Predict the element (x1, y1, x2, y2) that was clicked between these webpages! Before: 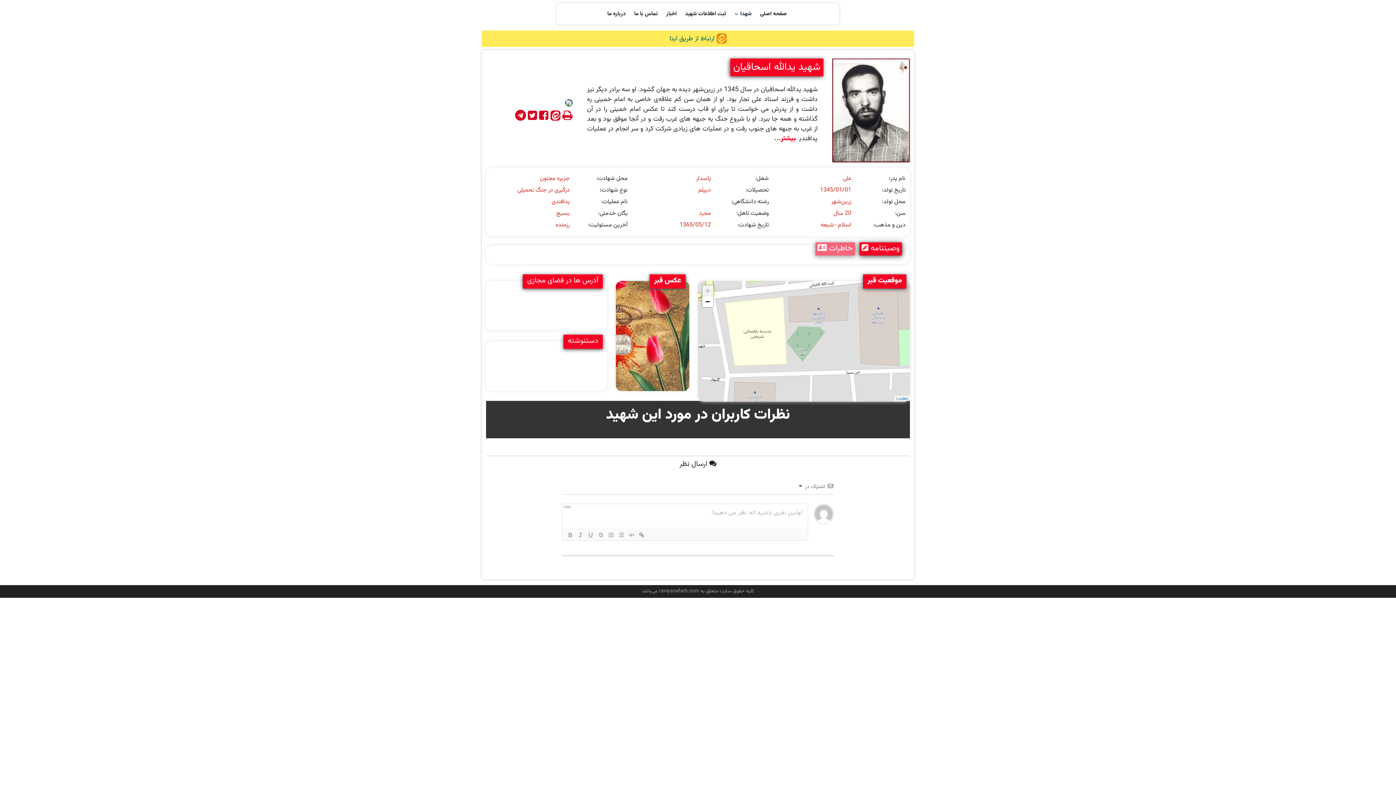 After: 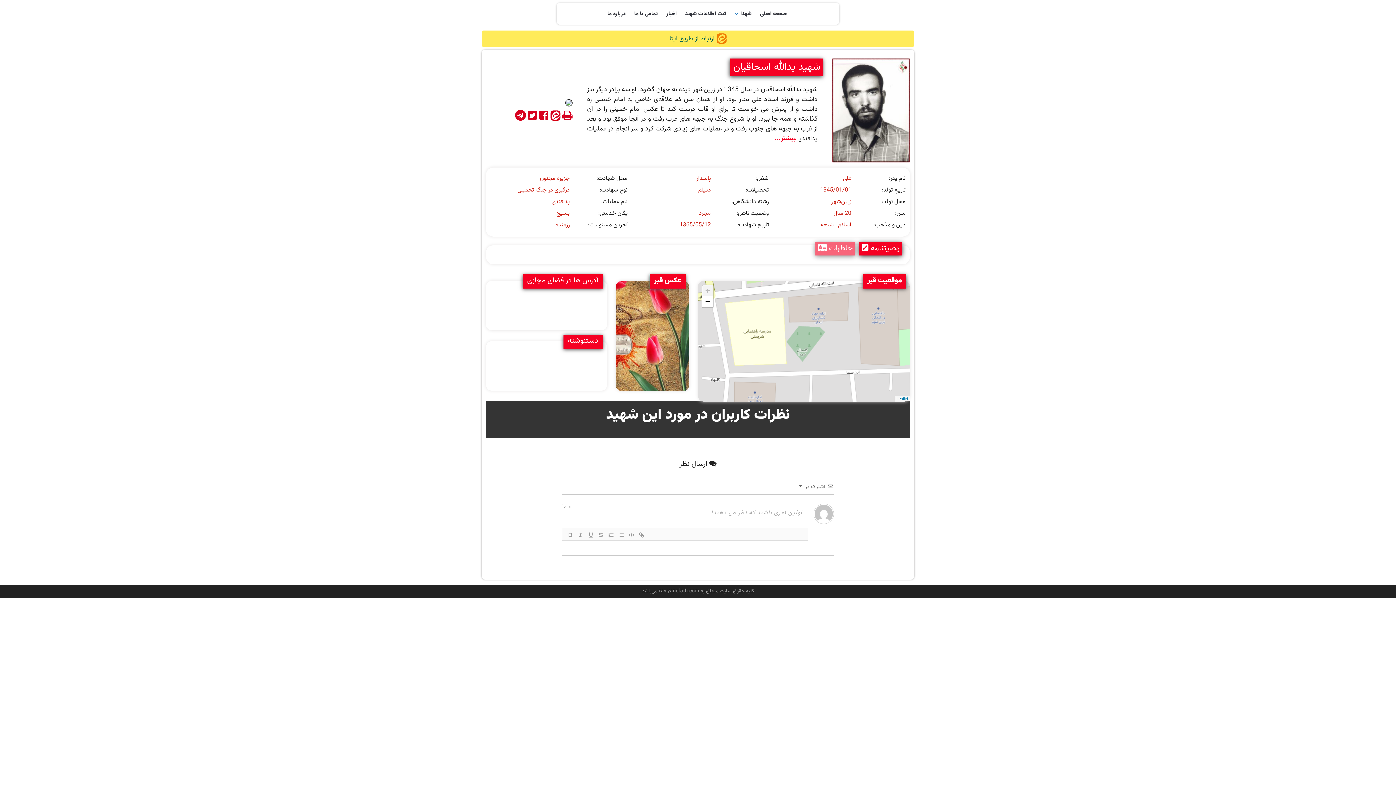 Action: bbox: (515, 112, 526, 122)